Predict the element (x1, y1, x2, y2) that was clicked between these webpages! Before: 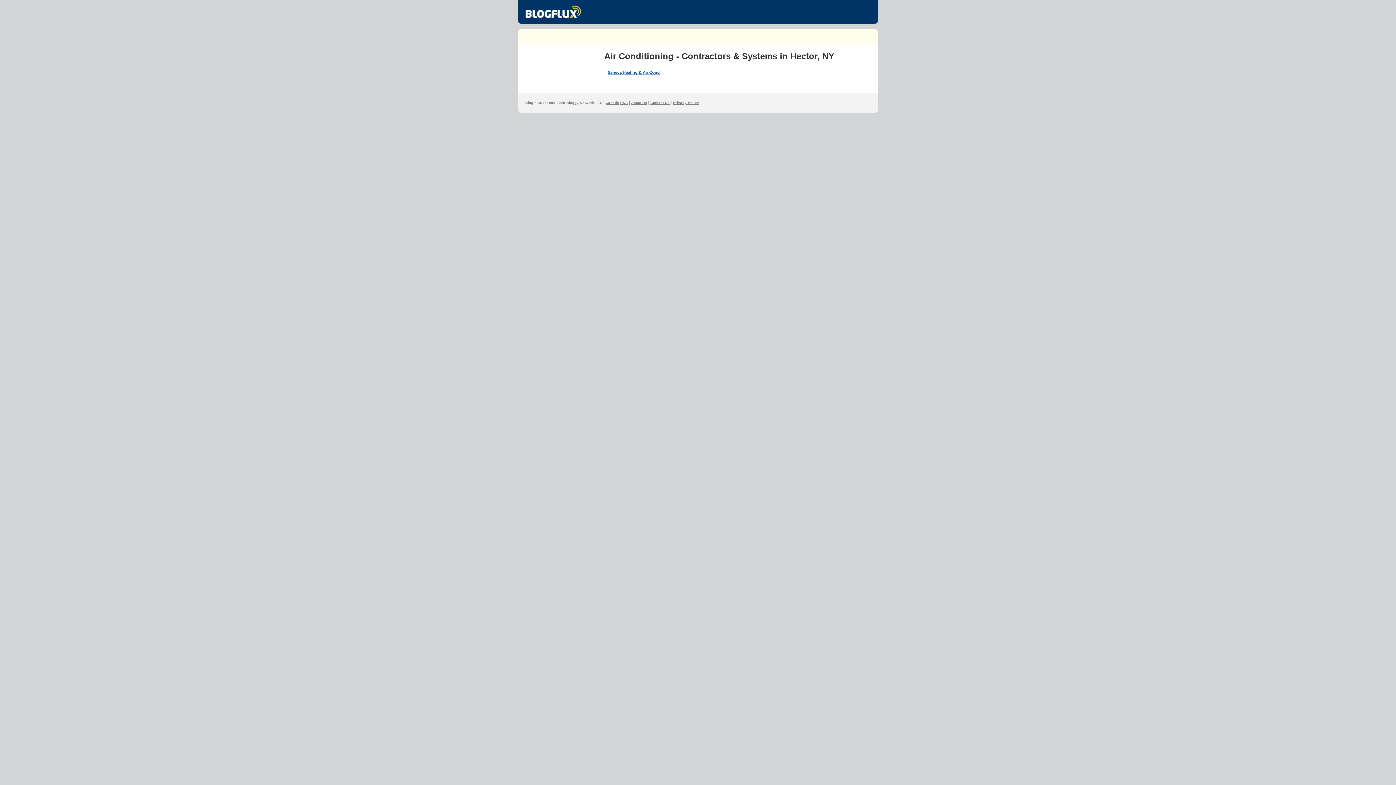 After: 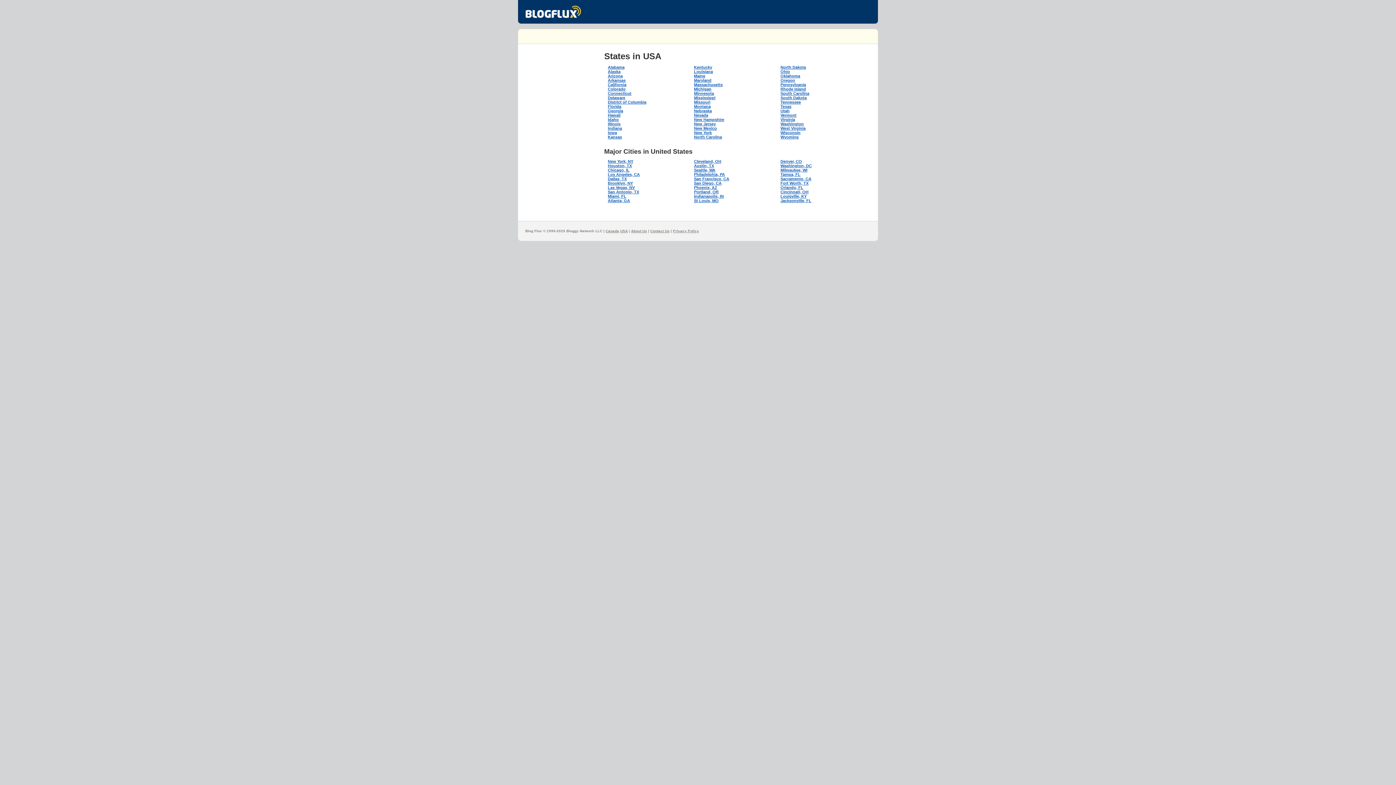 Action: bbox: (620, 100, 628, 104) label: USA